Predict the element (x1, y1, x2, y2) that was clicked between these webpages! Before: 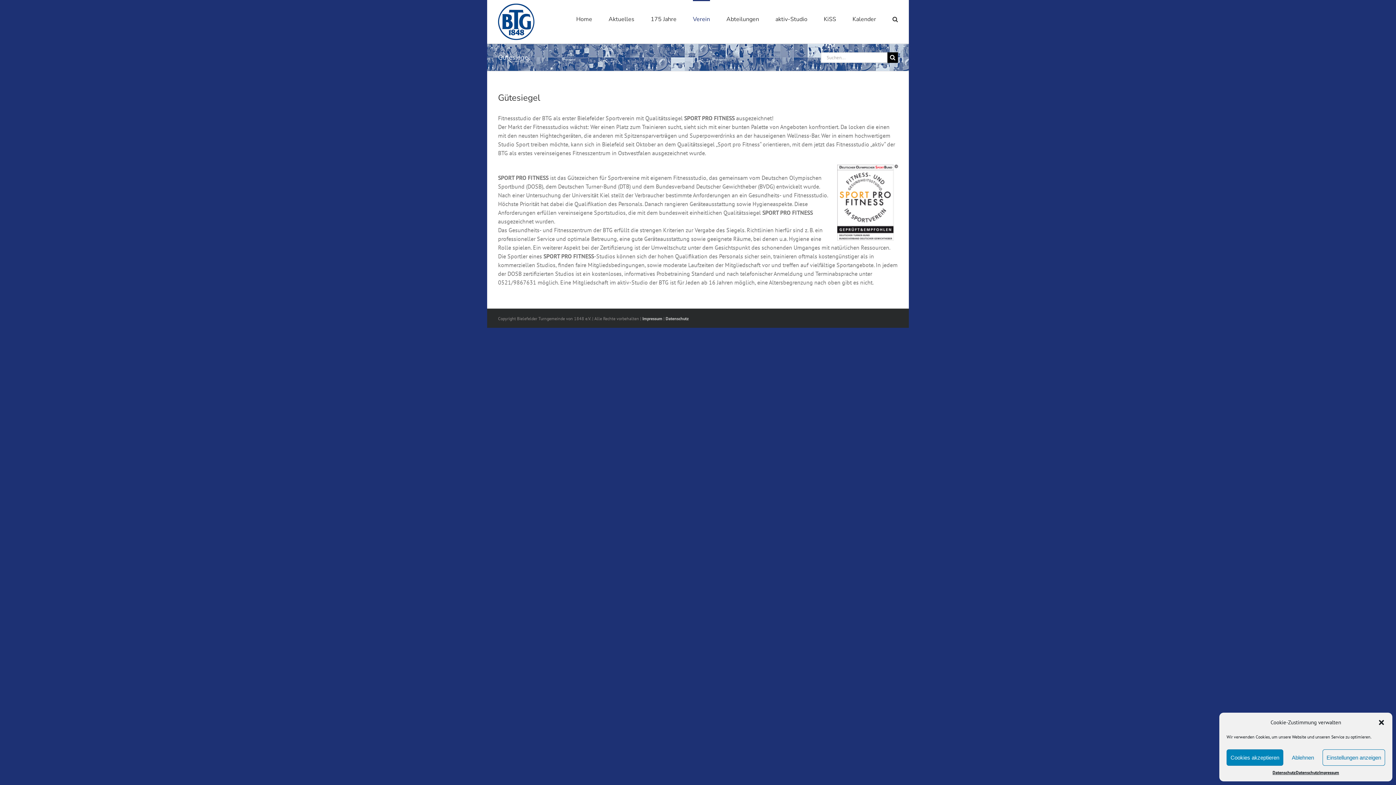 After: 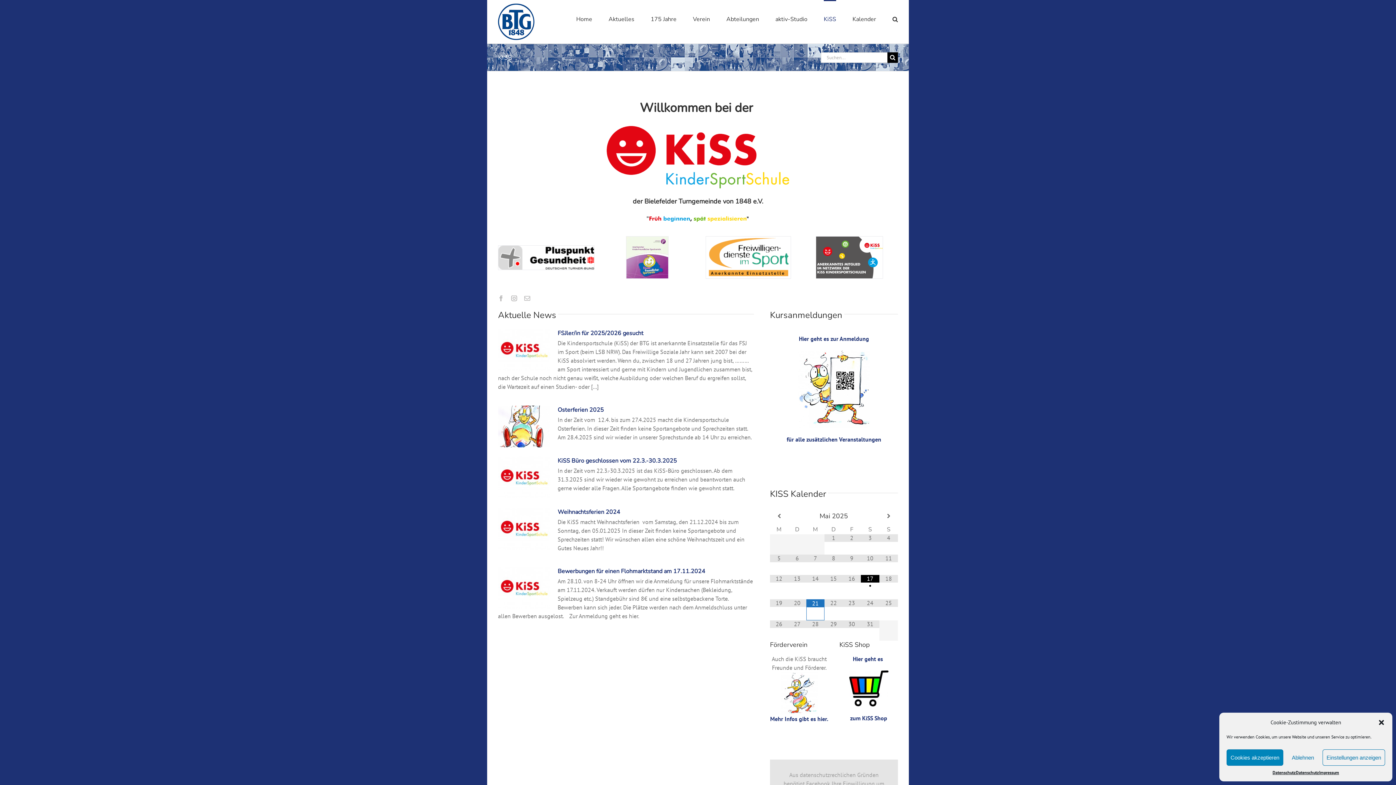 Action: bbox: (824, 0, 836, 37) label: KiSS